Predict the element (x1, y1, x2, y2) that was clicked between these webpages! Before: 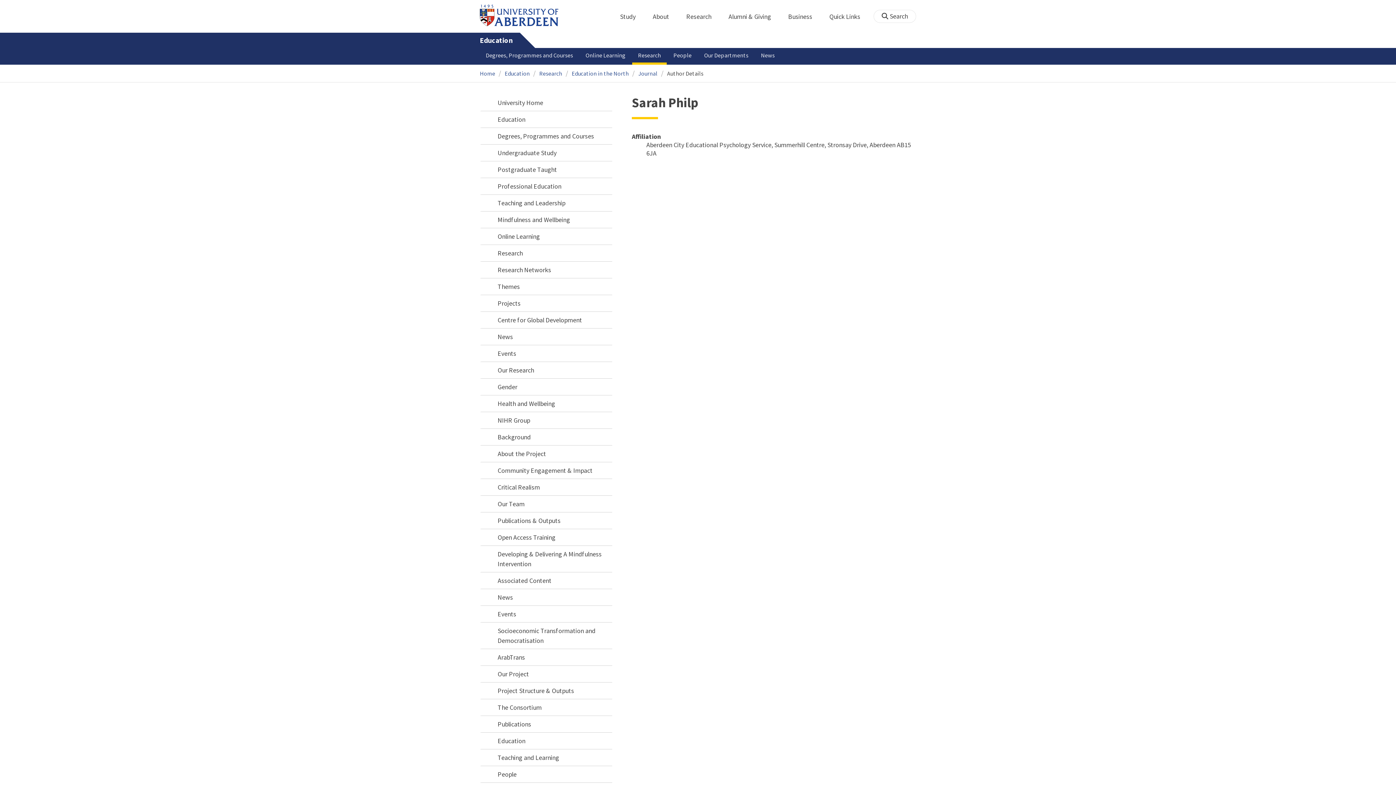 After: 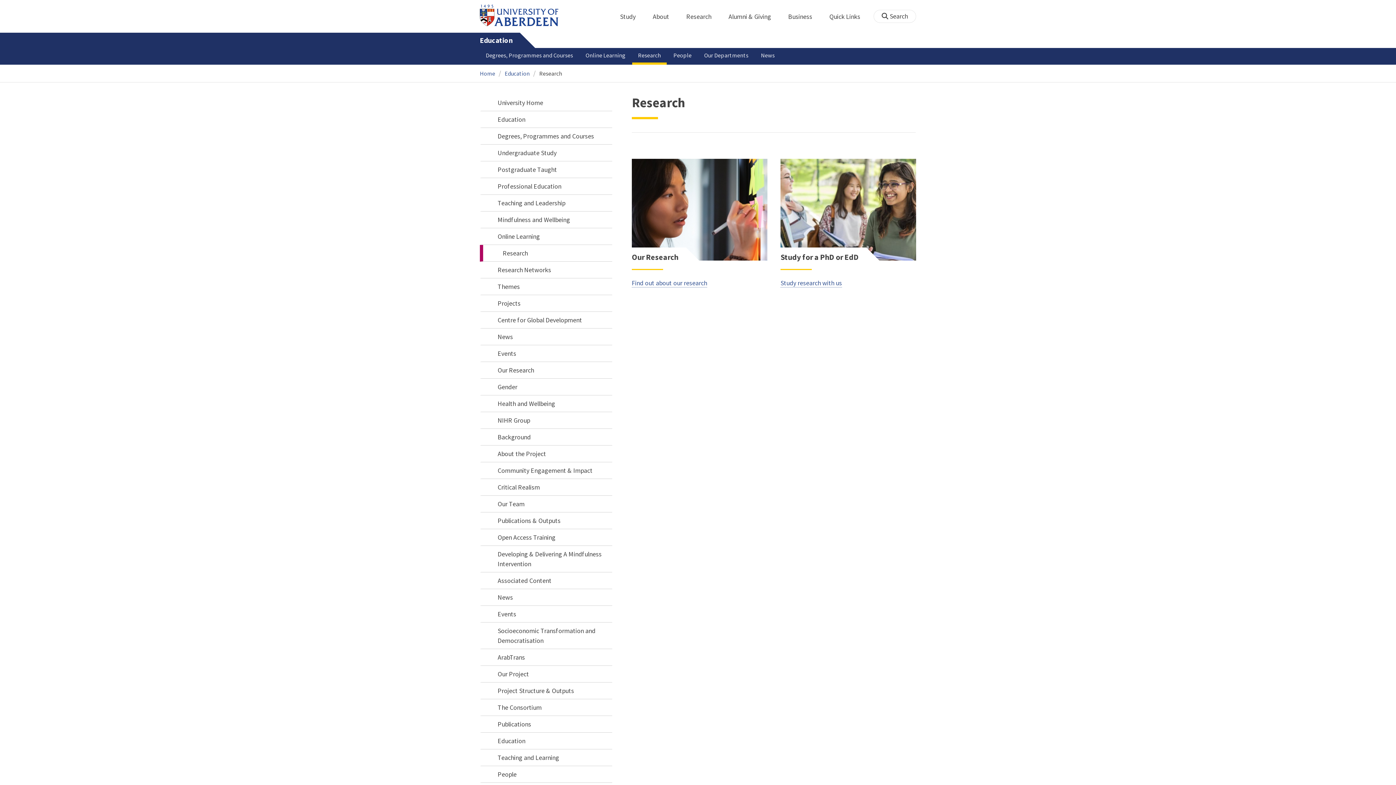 Action: bbox: (632, 48, 666, 64) label: Research